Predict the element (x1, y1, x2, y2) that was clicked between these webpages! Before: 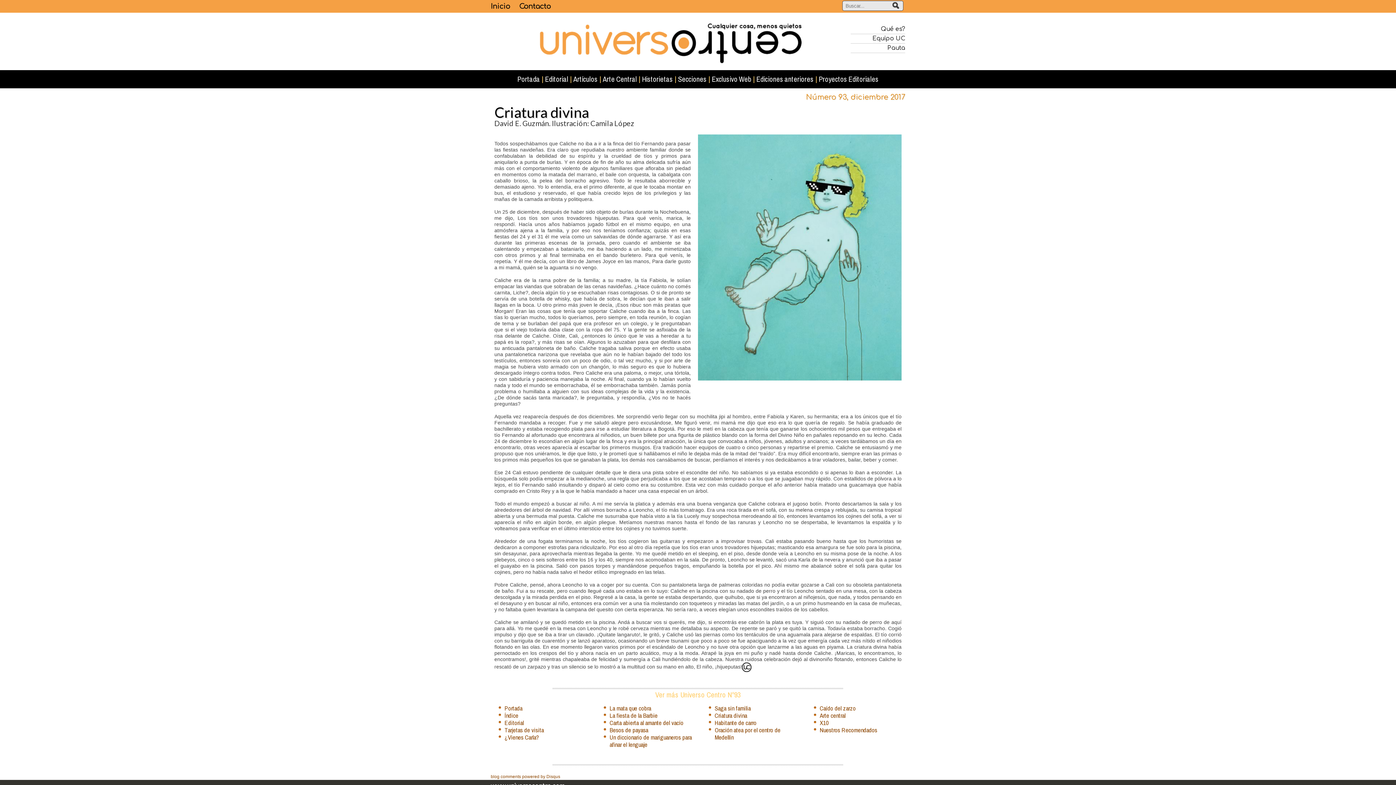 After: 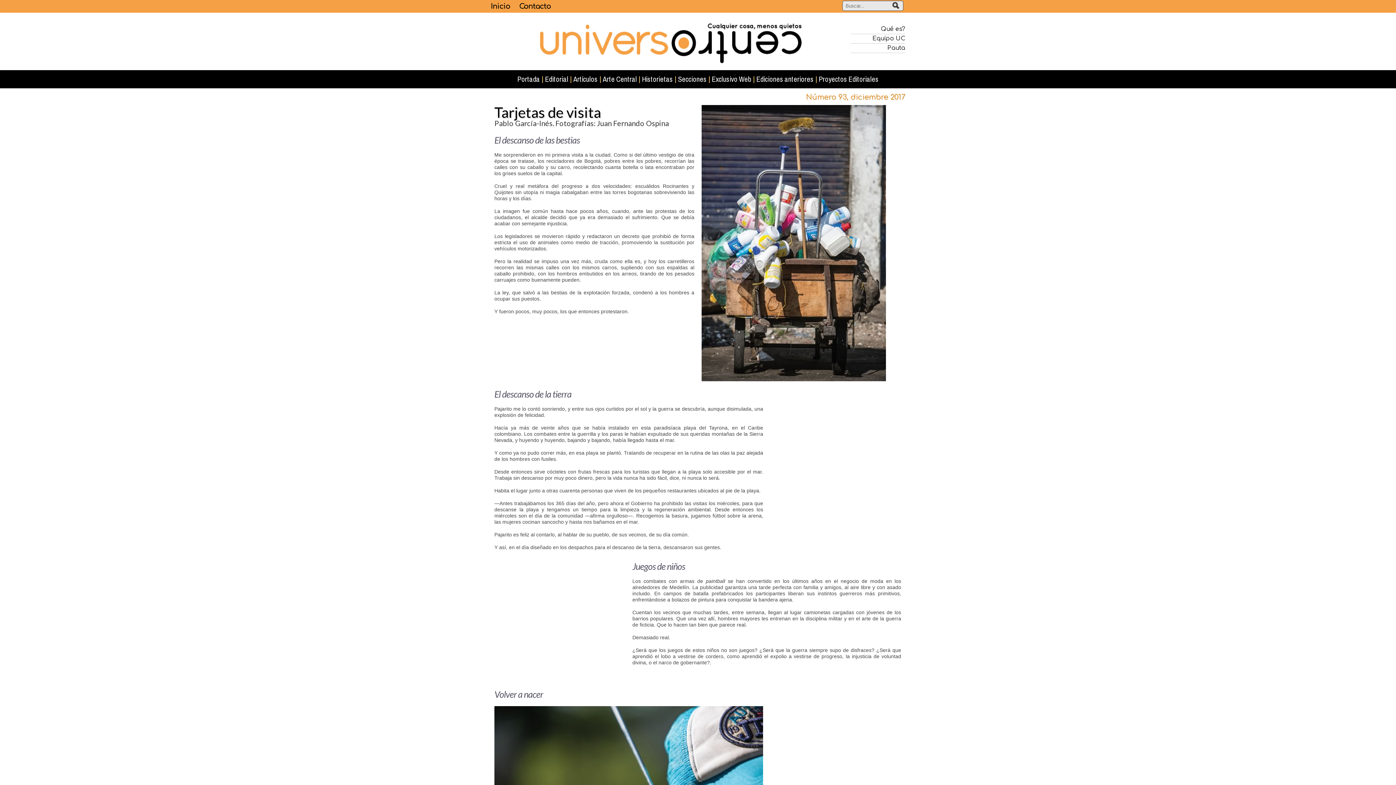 Action: label: Tarjetas de visita bbox: (504, 726, 544, 734)